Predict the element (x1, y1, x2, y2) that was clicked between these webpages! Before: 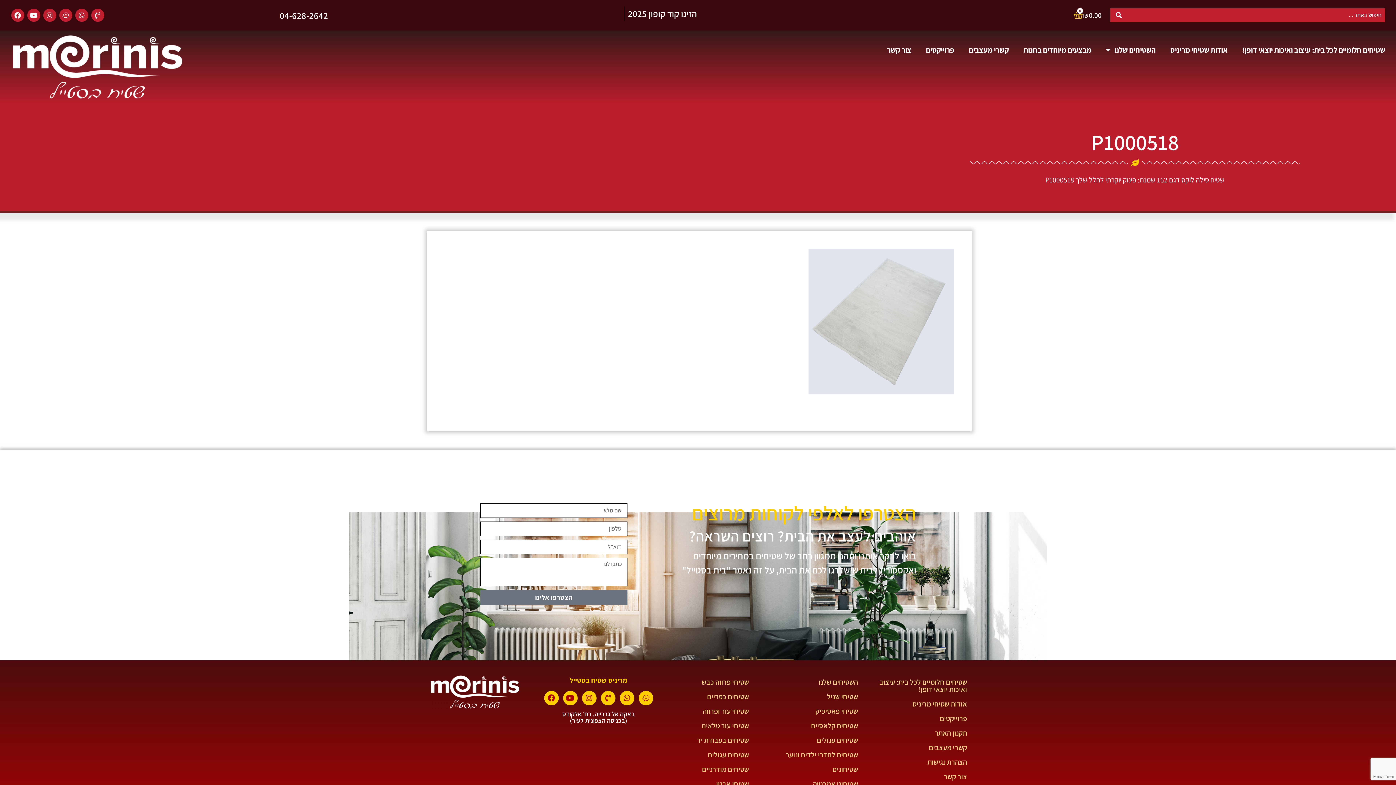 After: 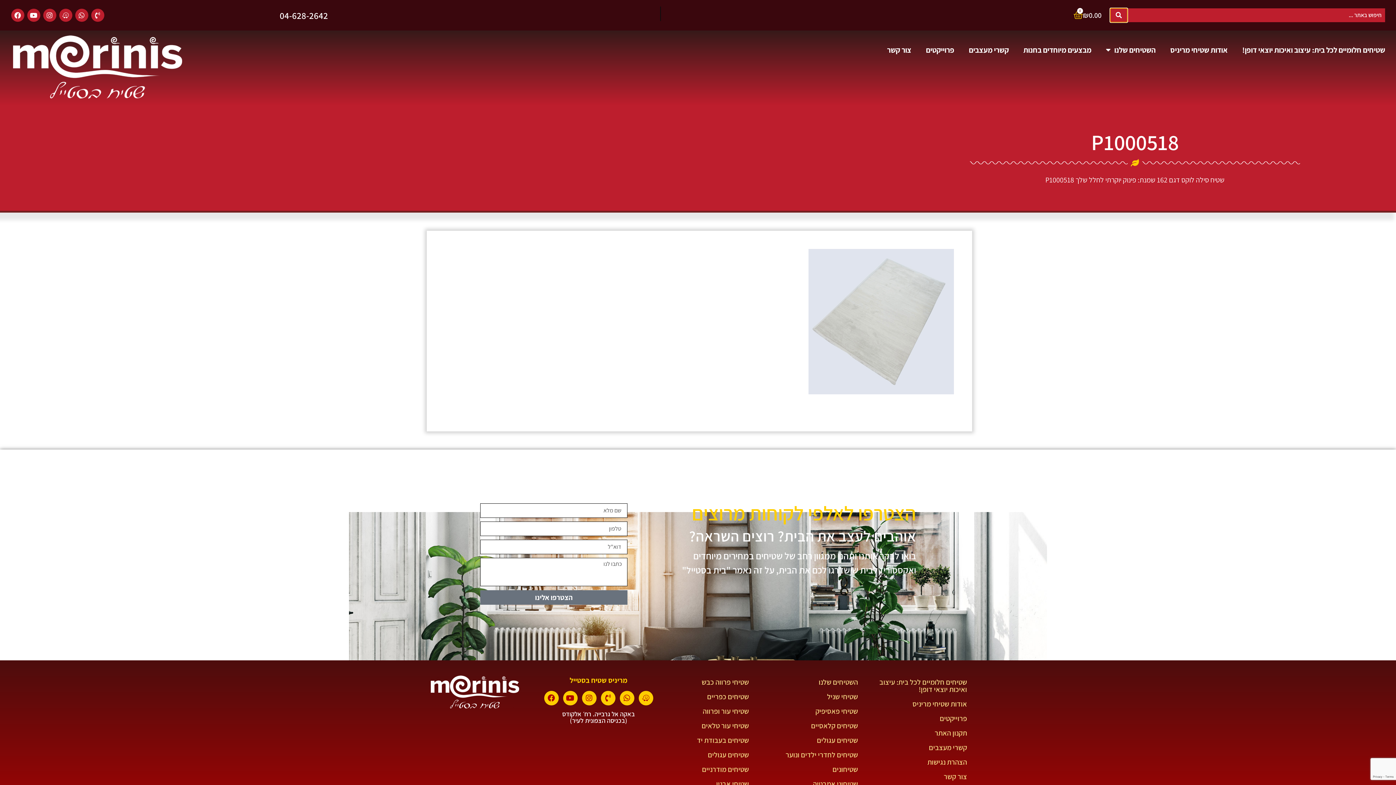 Action: label: Search submit bbox: (1110, 8, 1127, 22)